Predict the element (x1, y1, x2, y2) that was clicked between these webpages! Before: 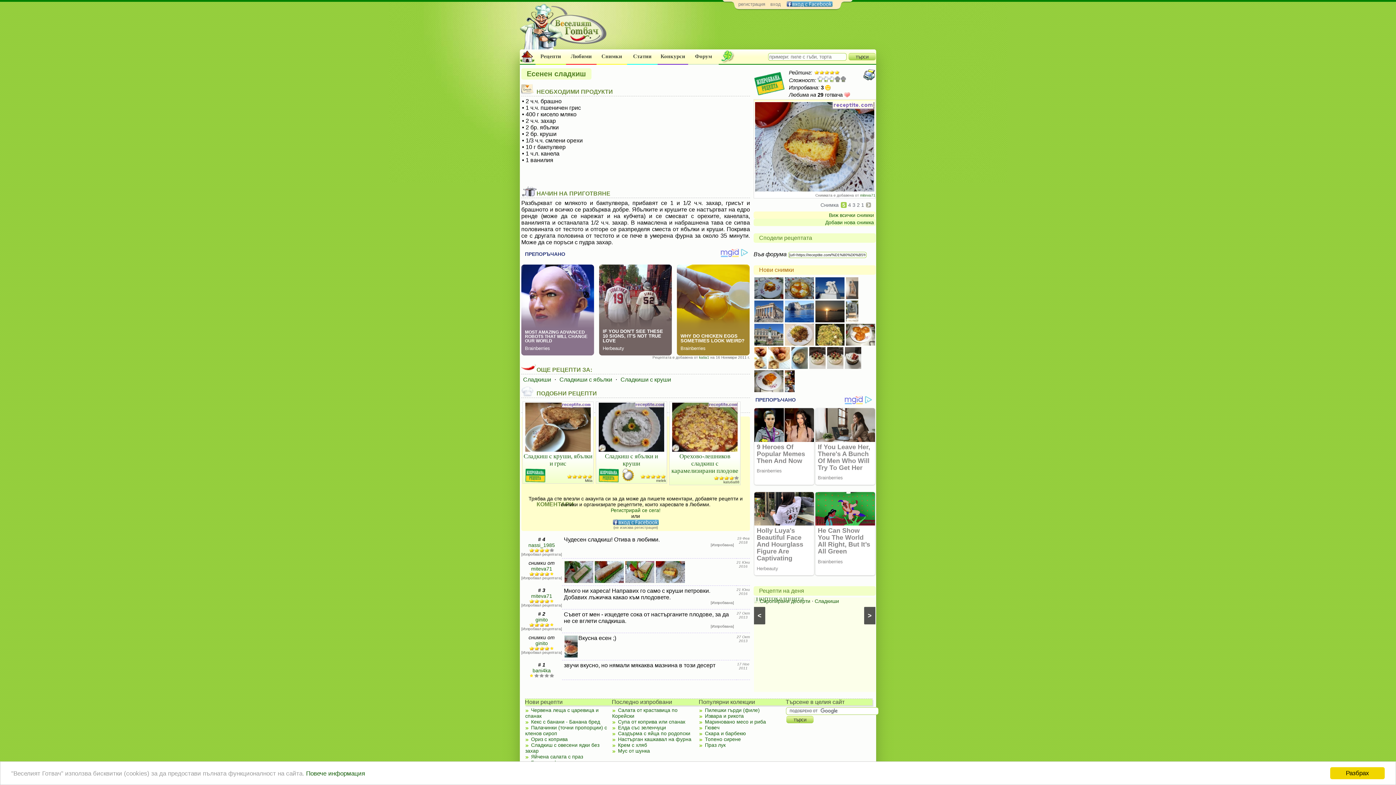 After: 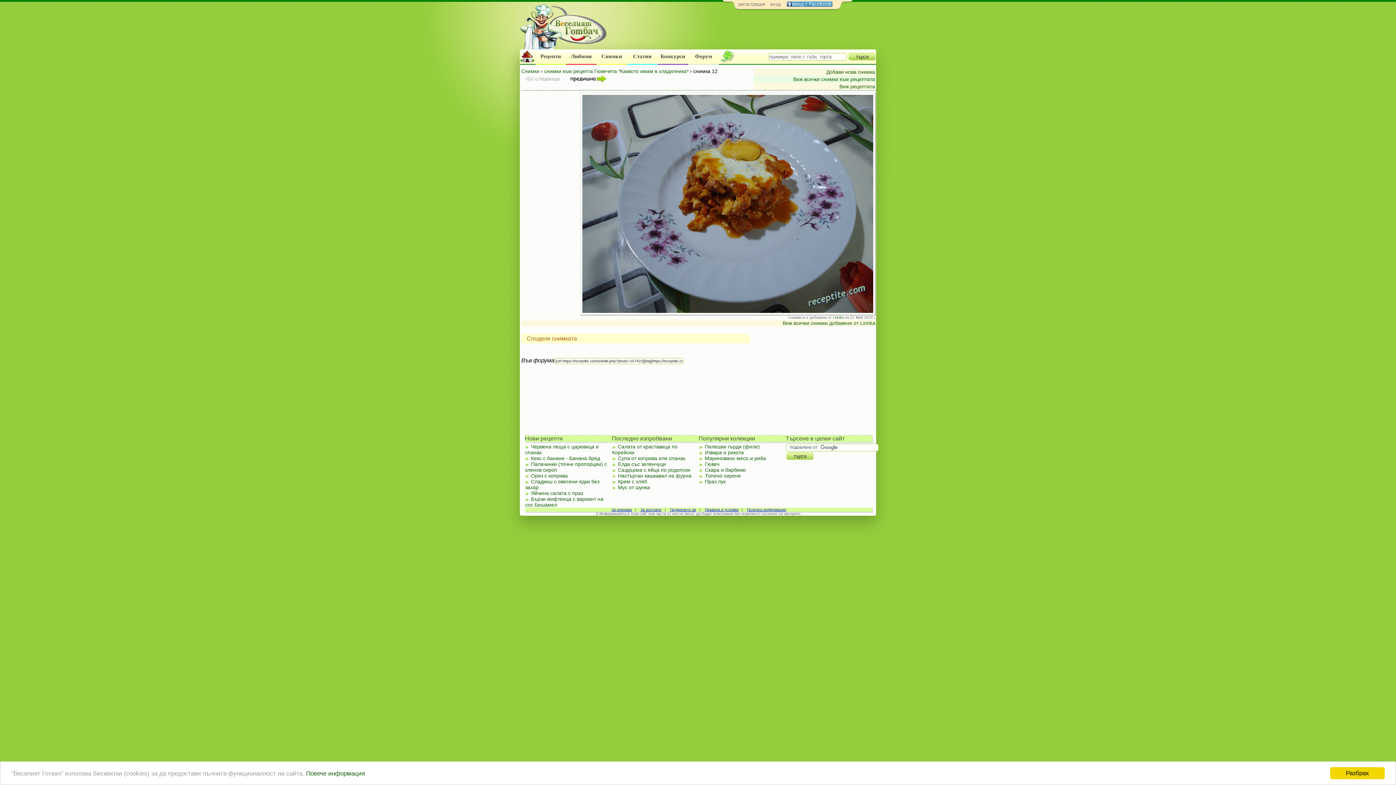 Action: bbox: (753, 294, 784, 301)